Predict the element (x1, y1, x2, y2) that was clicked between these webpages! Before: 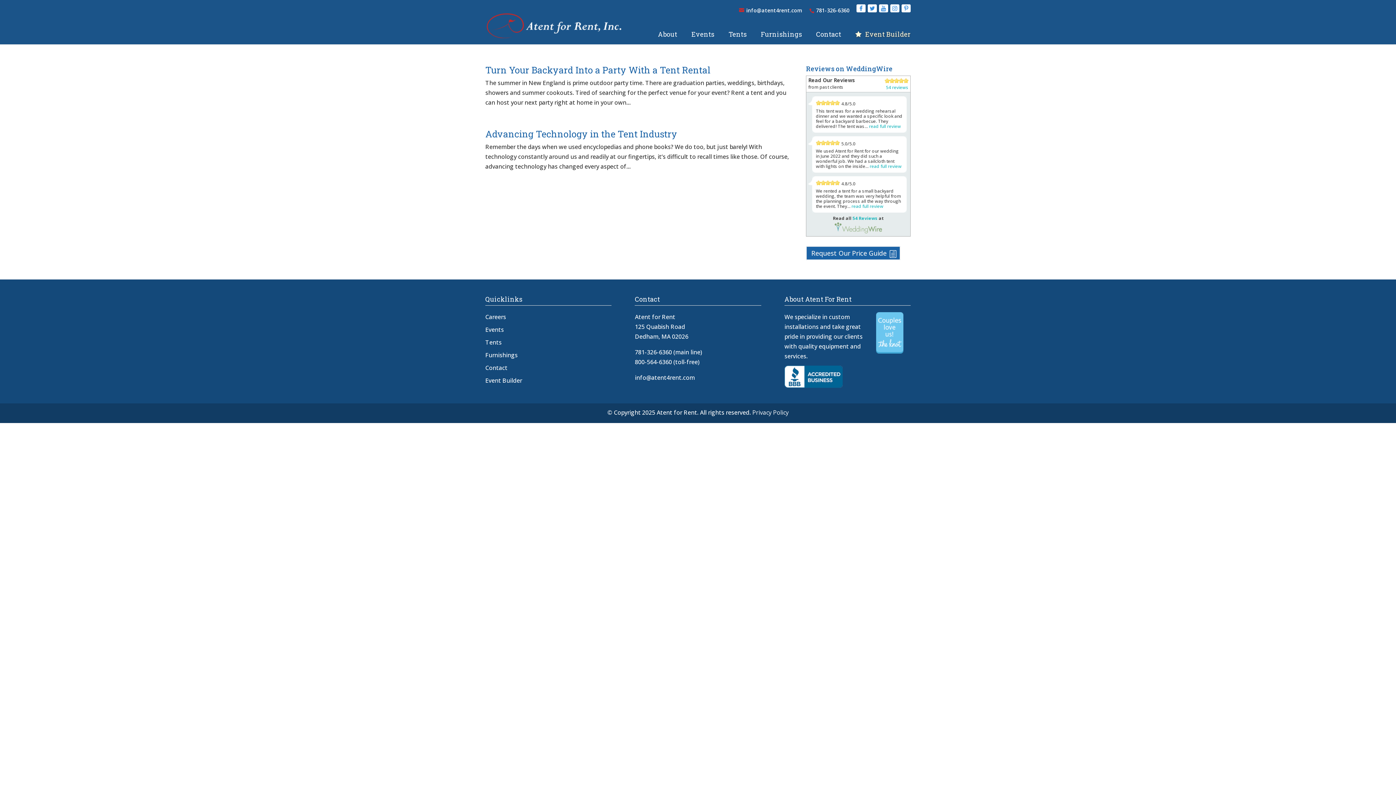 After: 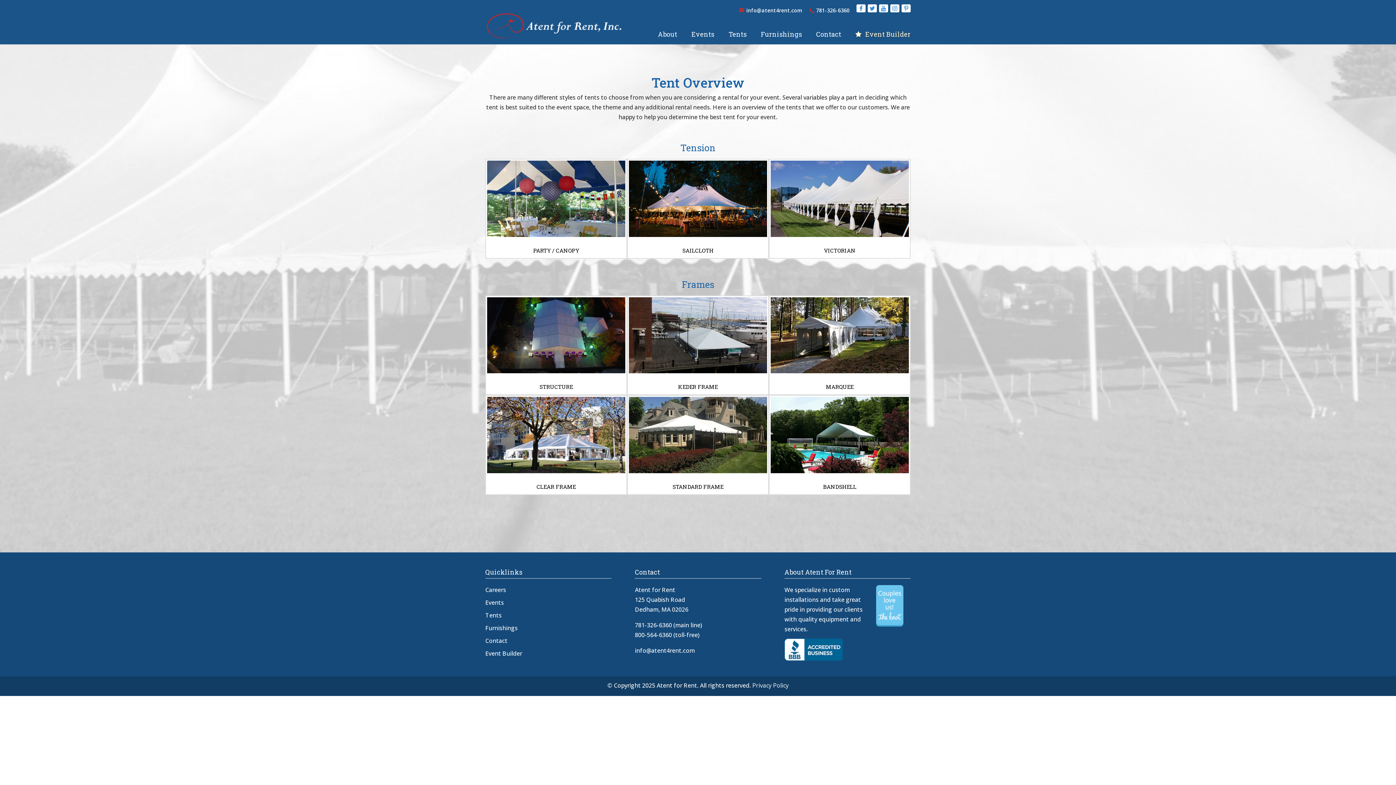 Action: bbox: (485, 338, 501, 346) label: Tents